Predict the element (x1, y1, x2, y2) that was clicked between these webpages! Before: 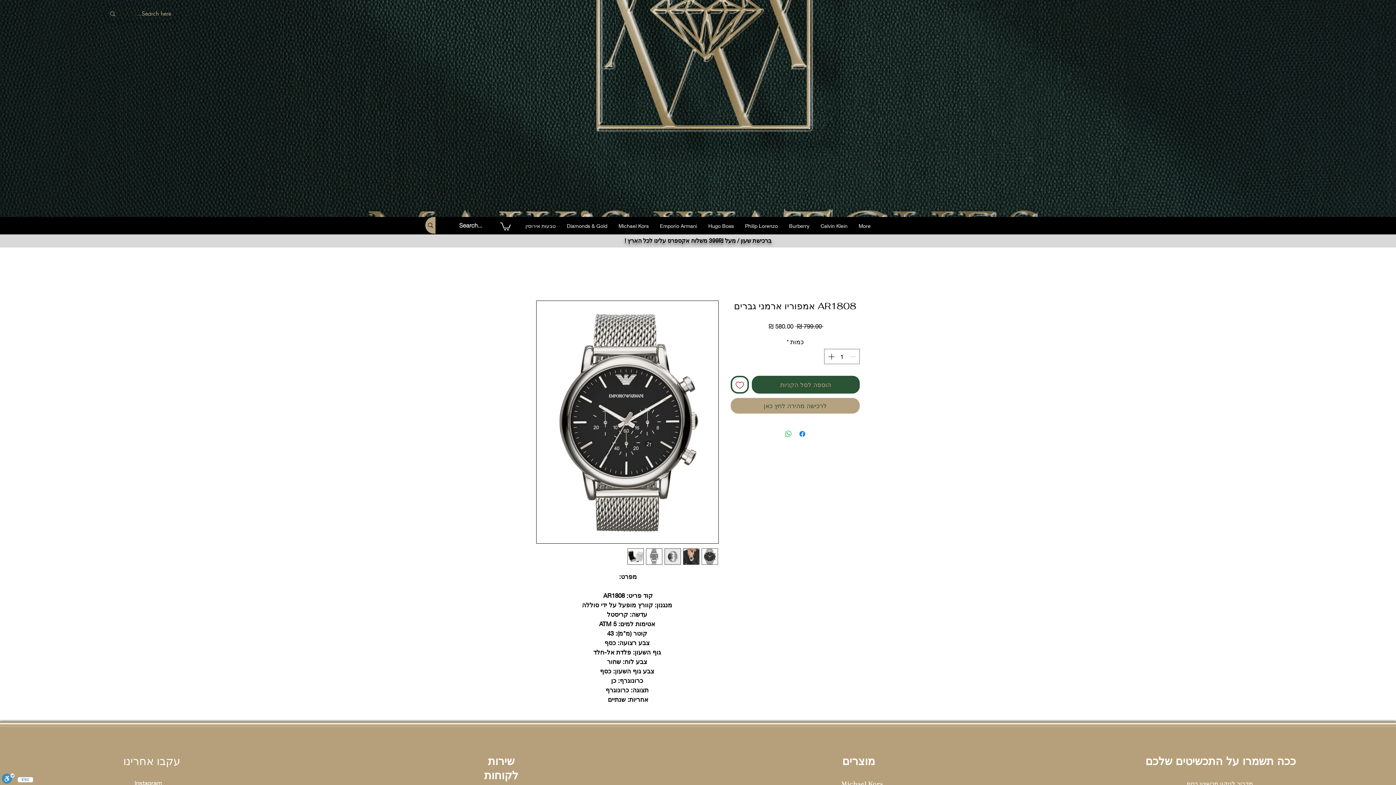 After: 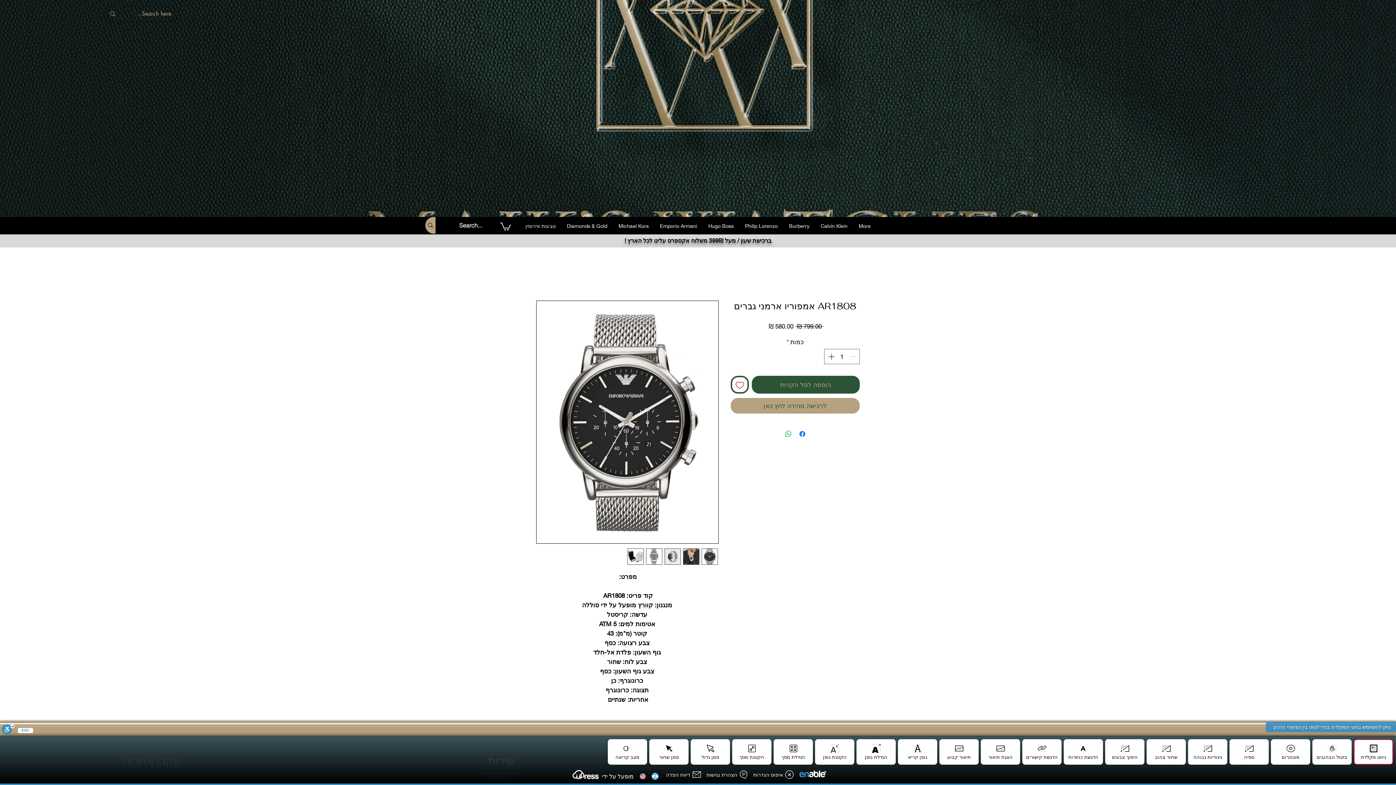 Action: label: סרגל נגישות bbox: (1, 773, 14, 785)